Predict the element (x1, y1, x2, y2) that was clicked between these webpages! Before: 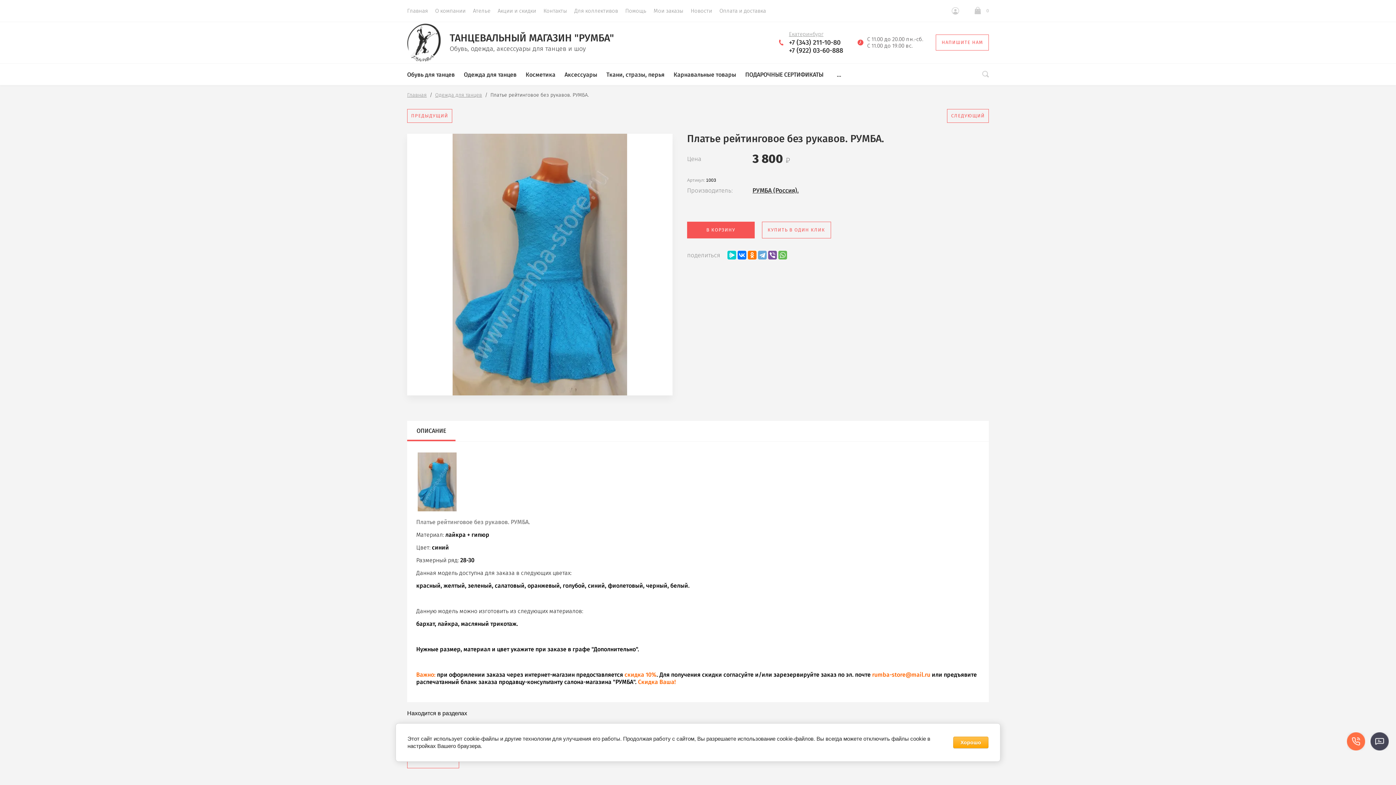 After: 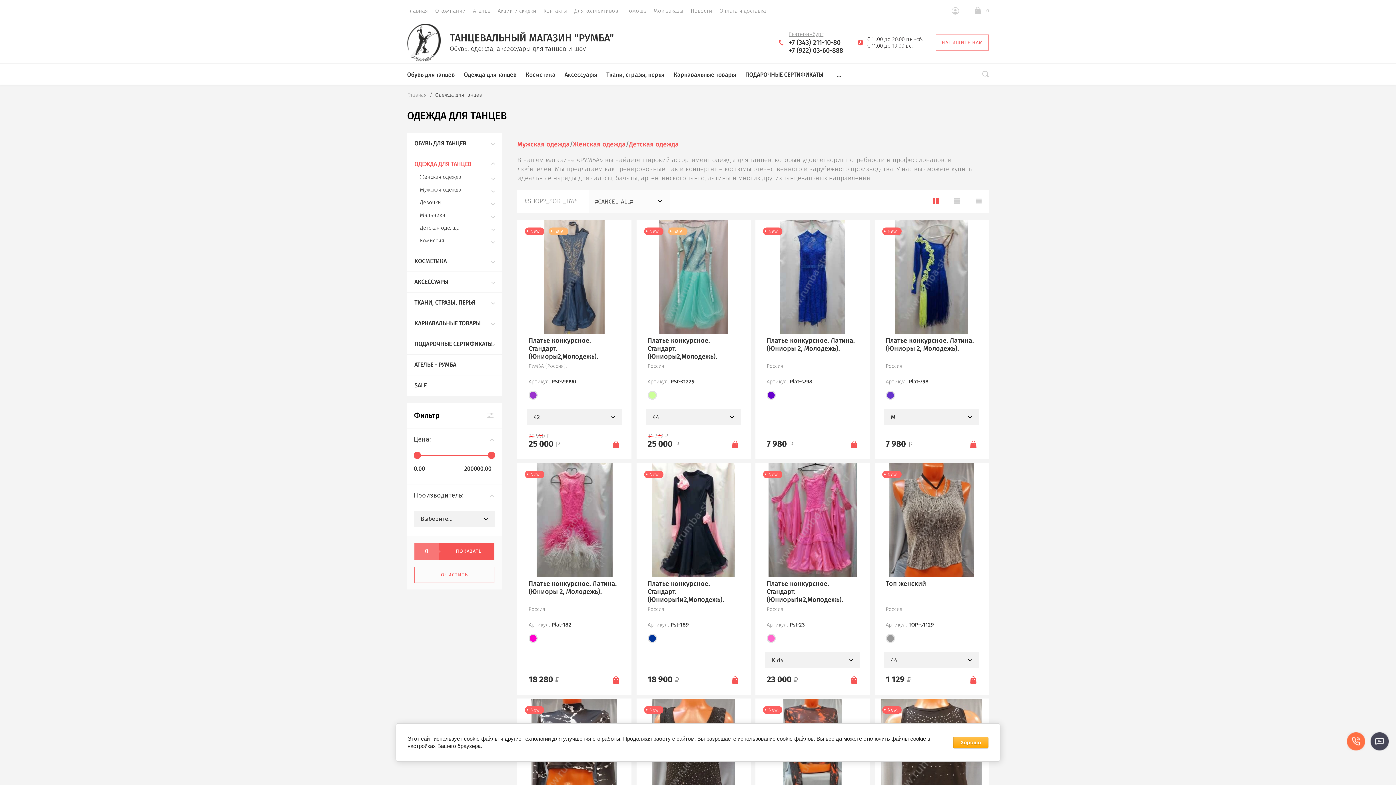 Action: label: Одежда для танцев bbox: (464, 63, 516, 85)